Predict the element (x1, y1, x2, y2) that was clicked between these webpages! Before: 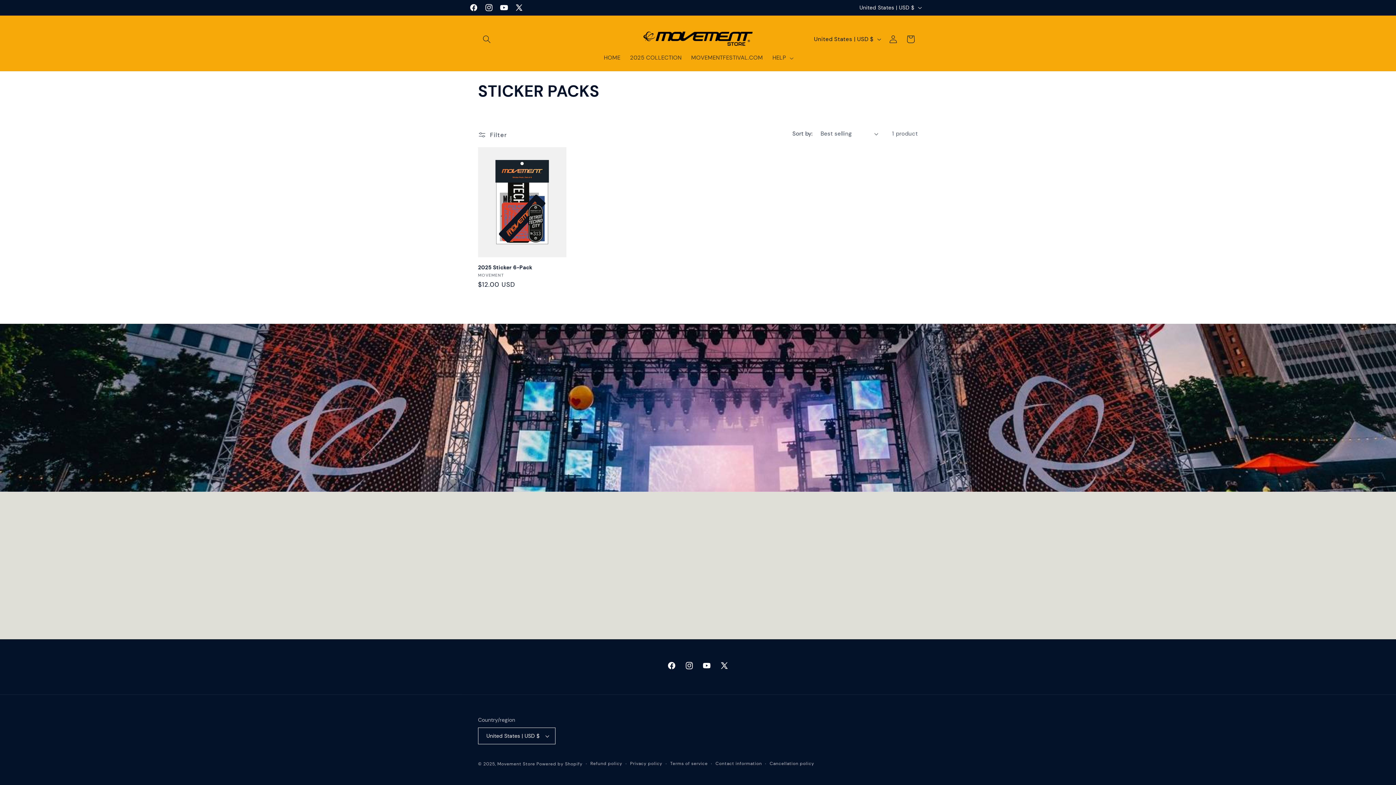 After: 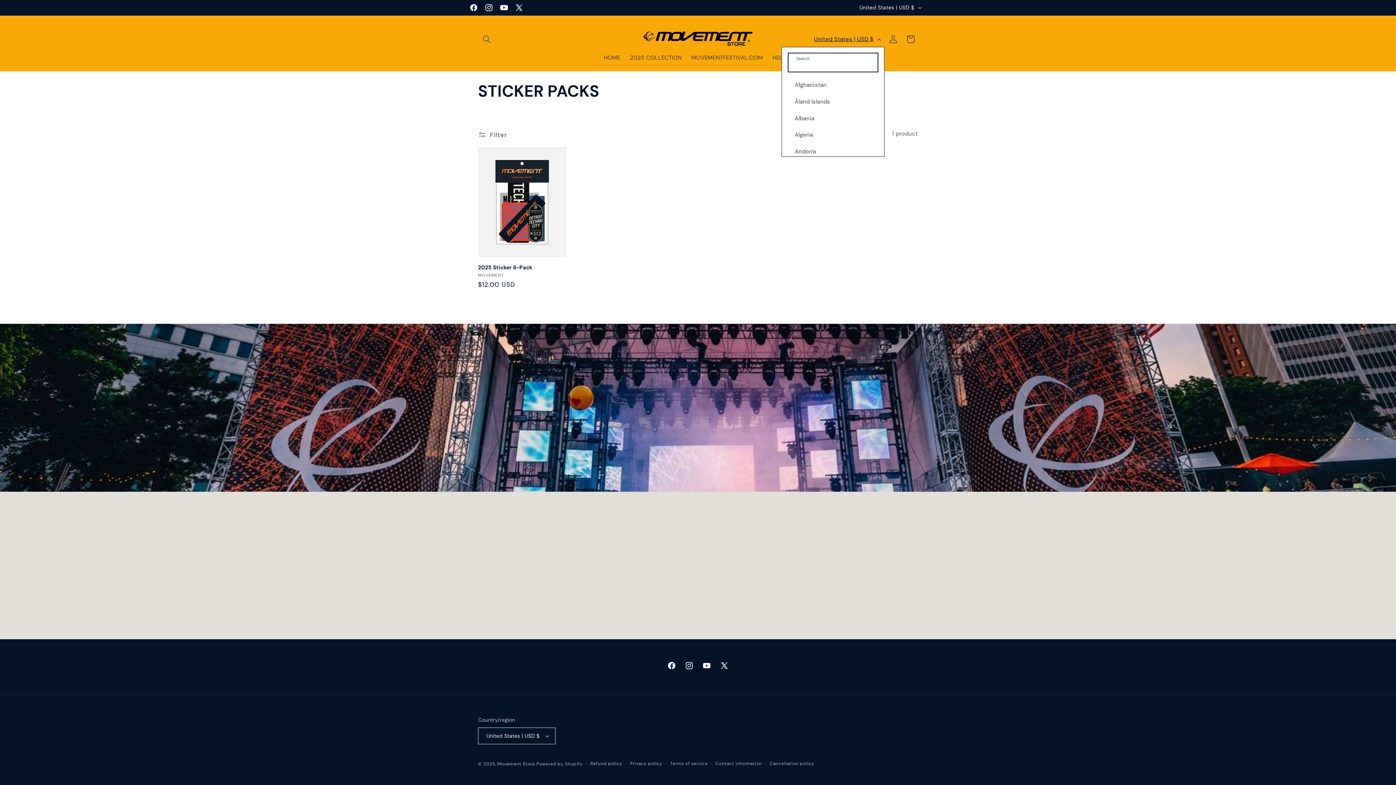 Action: label: United States | USD $ bbox: (809, 31, 884, 46)